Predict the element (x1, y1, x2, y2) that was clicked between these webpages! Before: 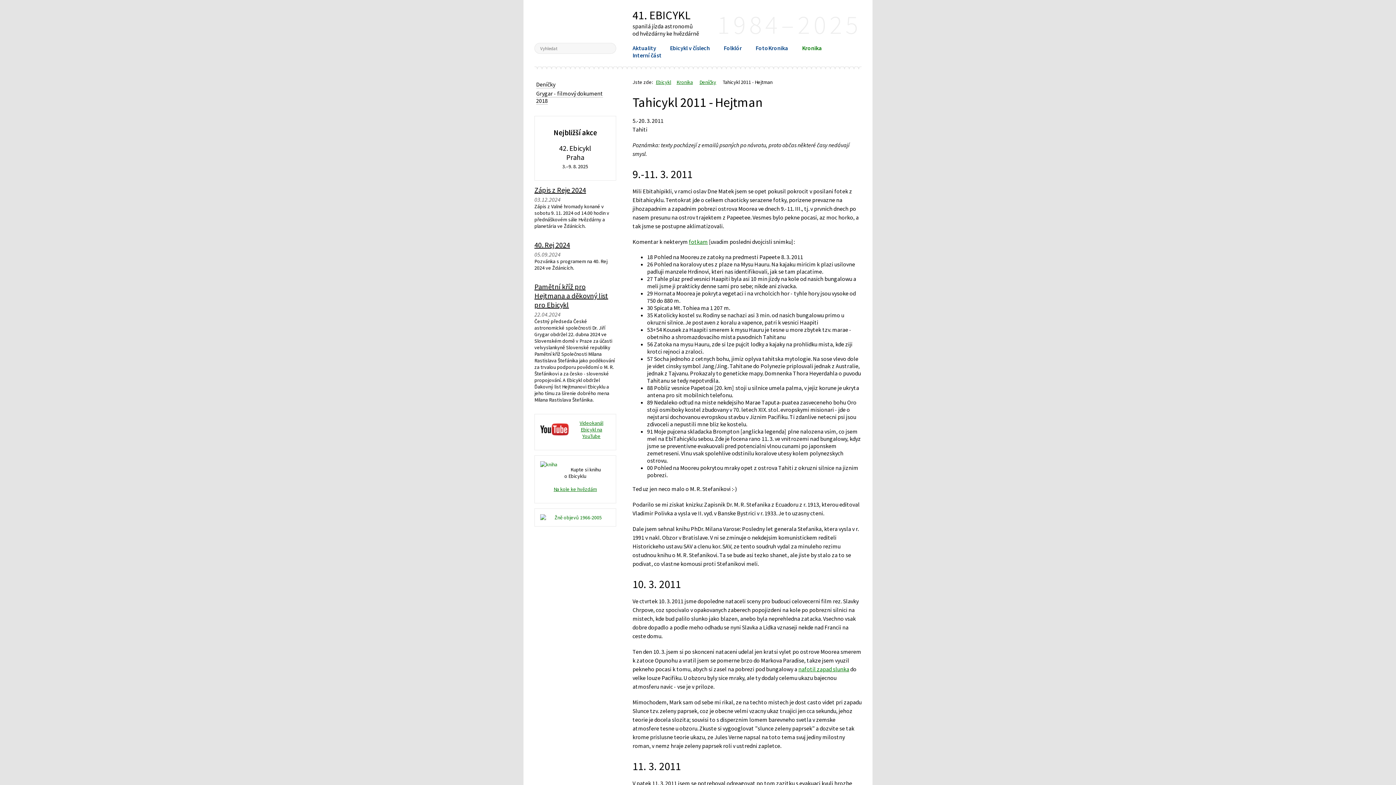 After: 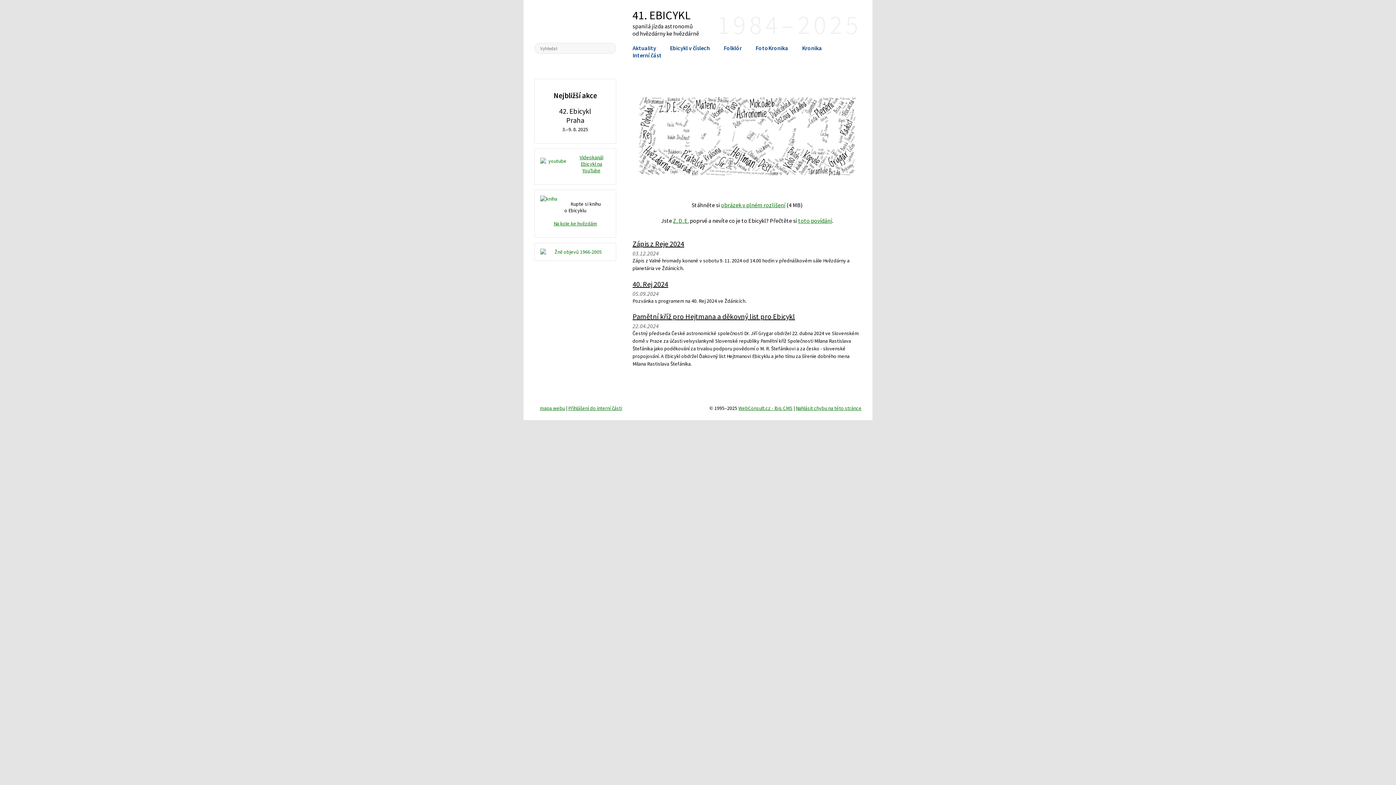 Action: bbox: (656, 78, 671, 85) label: Ebicykl